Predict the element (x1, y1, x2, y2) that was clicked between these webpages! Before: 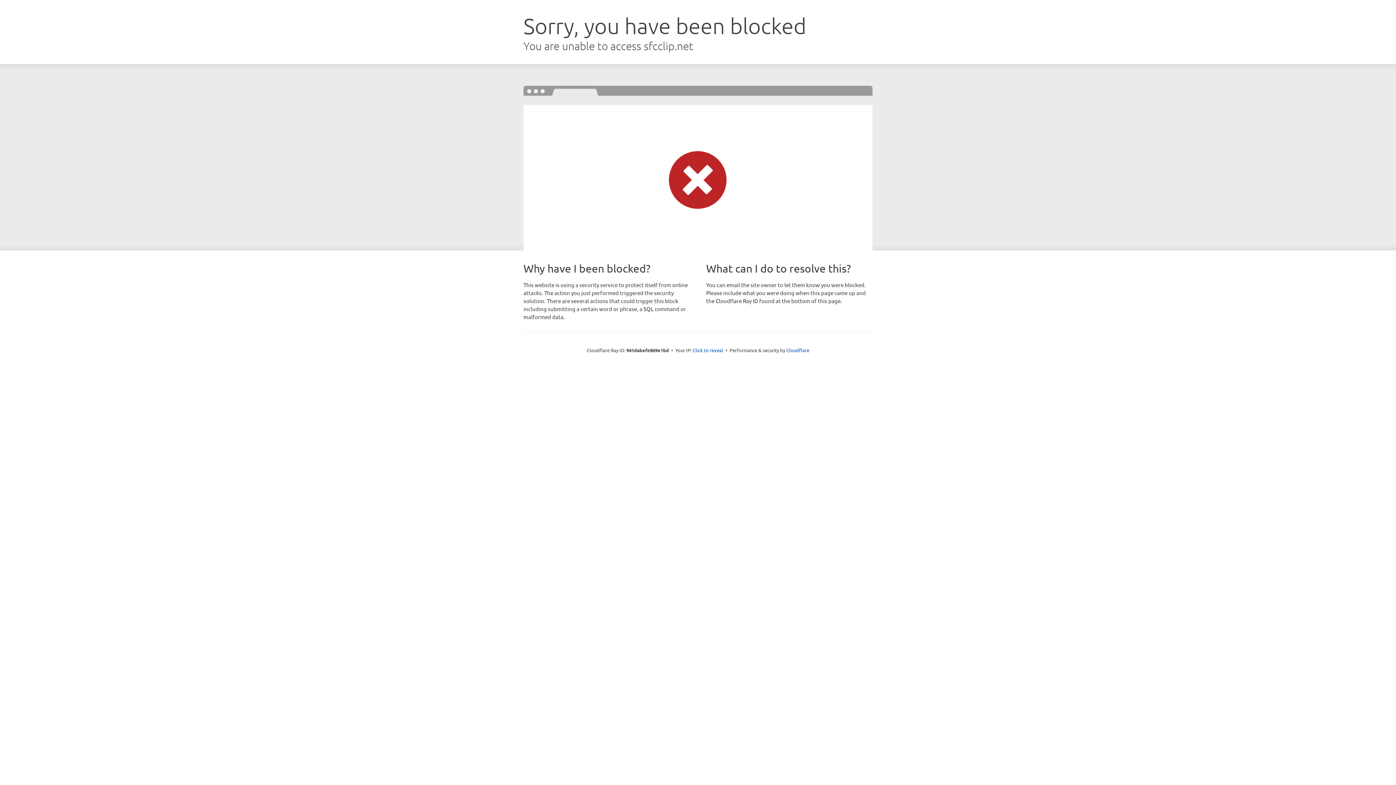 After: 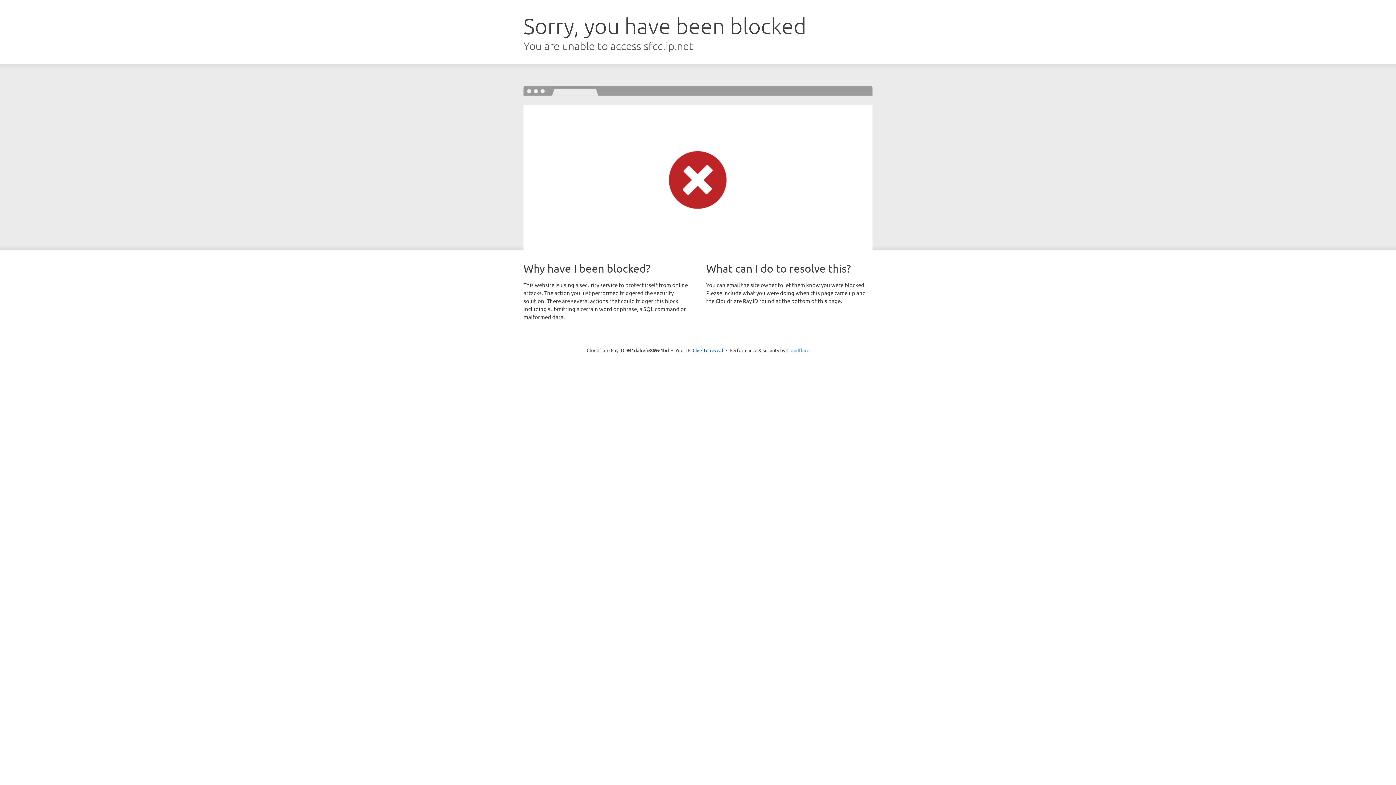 Action: bbox: (786, 347, 809, 353) label: Cloudflare